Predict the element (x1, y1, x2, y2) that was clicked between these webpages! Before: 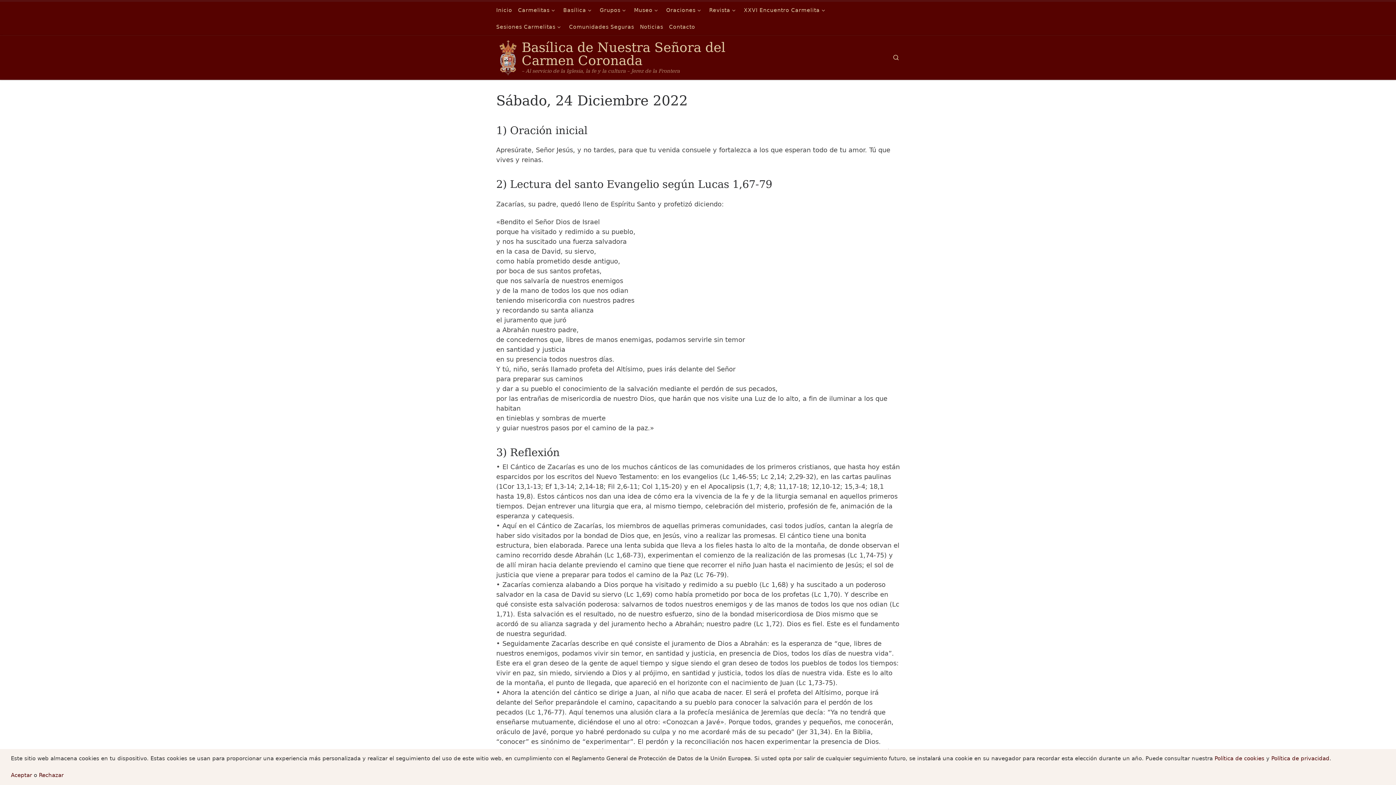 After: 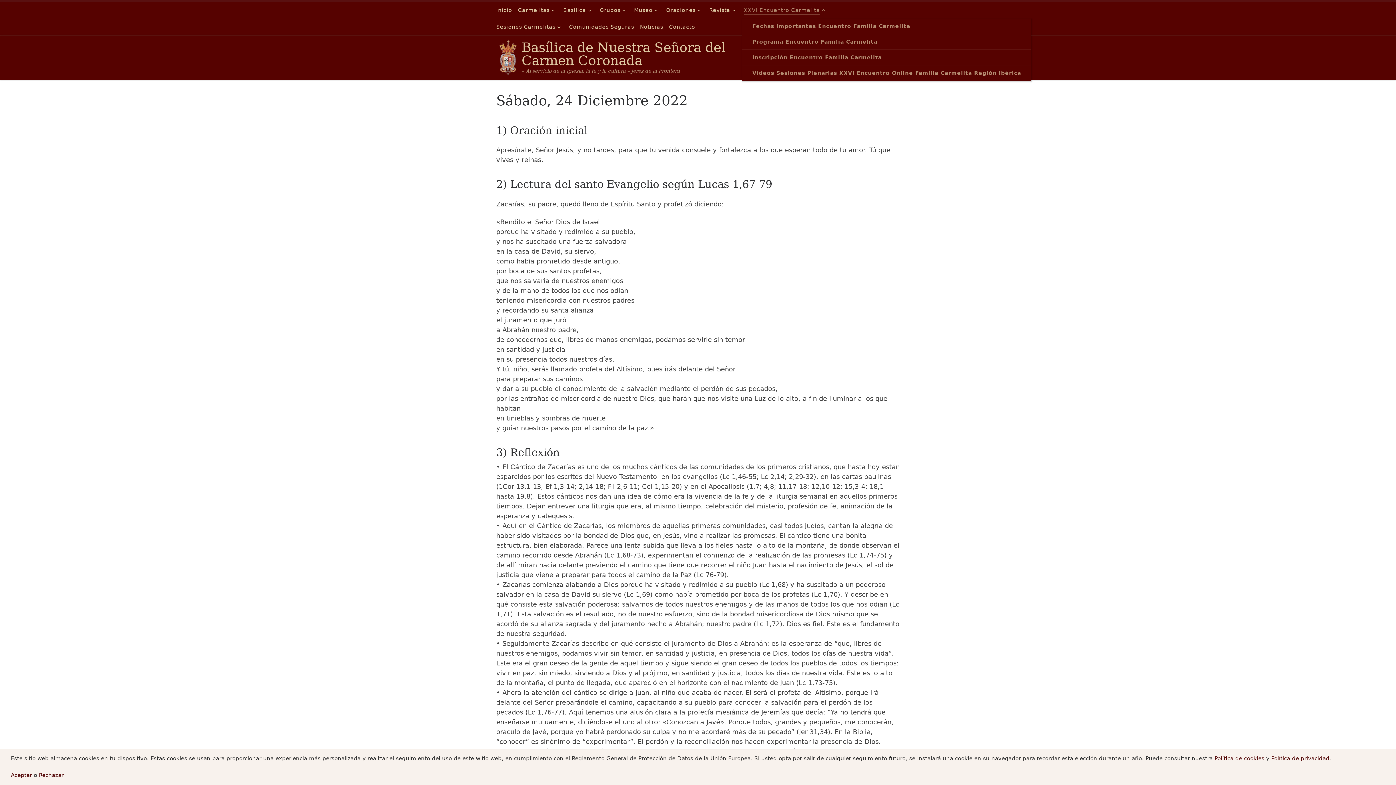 Action: bbox: (742, 1, 829, 18) label: XXVI Encuentro Carmelita